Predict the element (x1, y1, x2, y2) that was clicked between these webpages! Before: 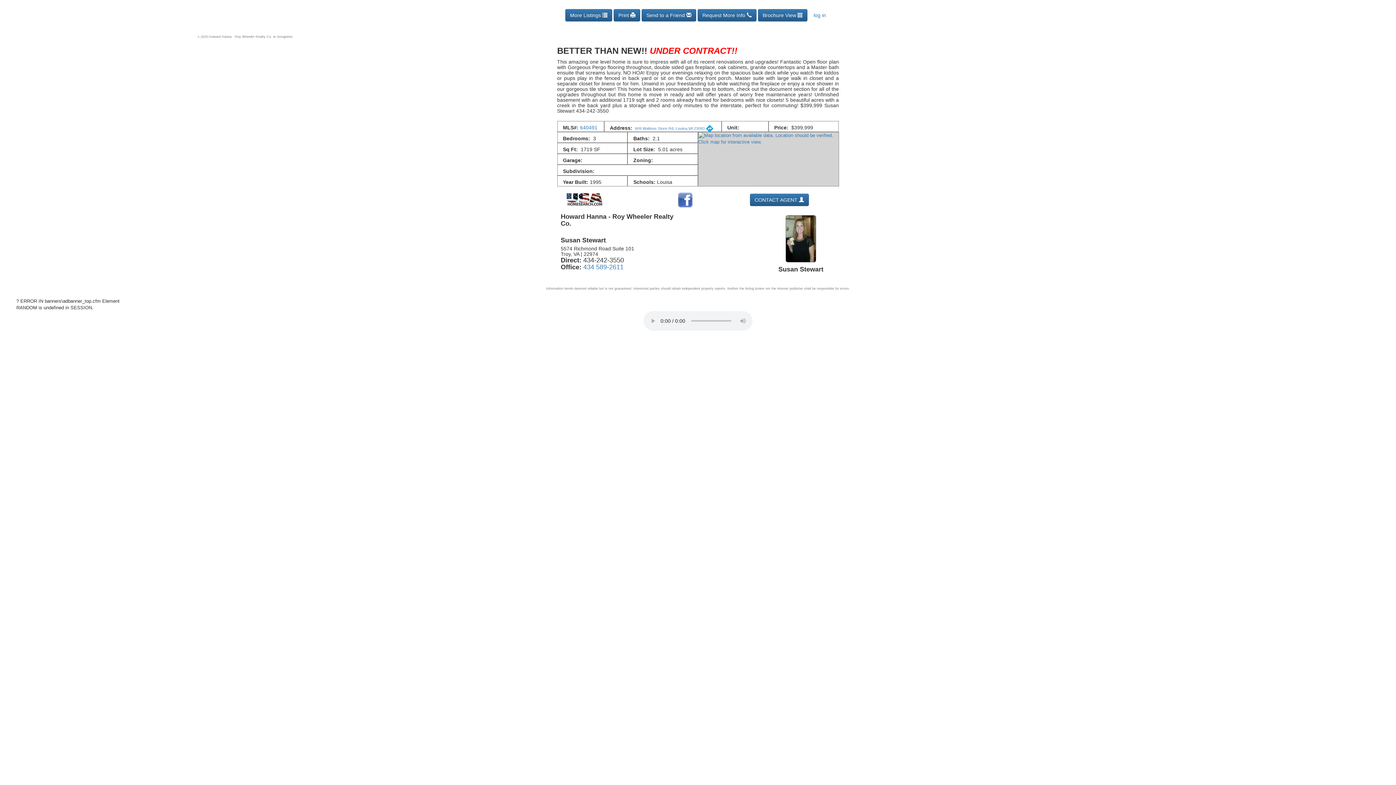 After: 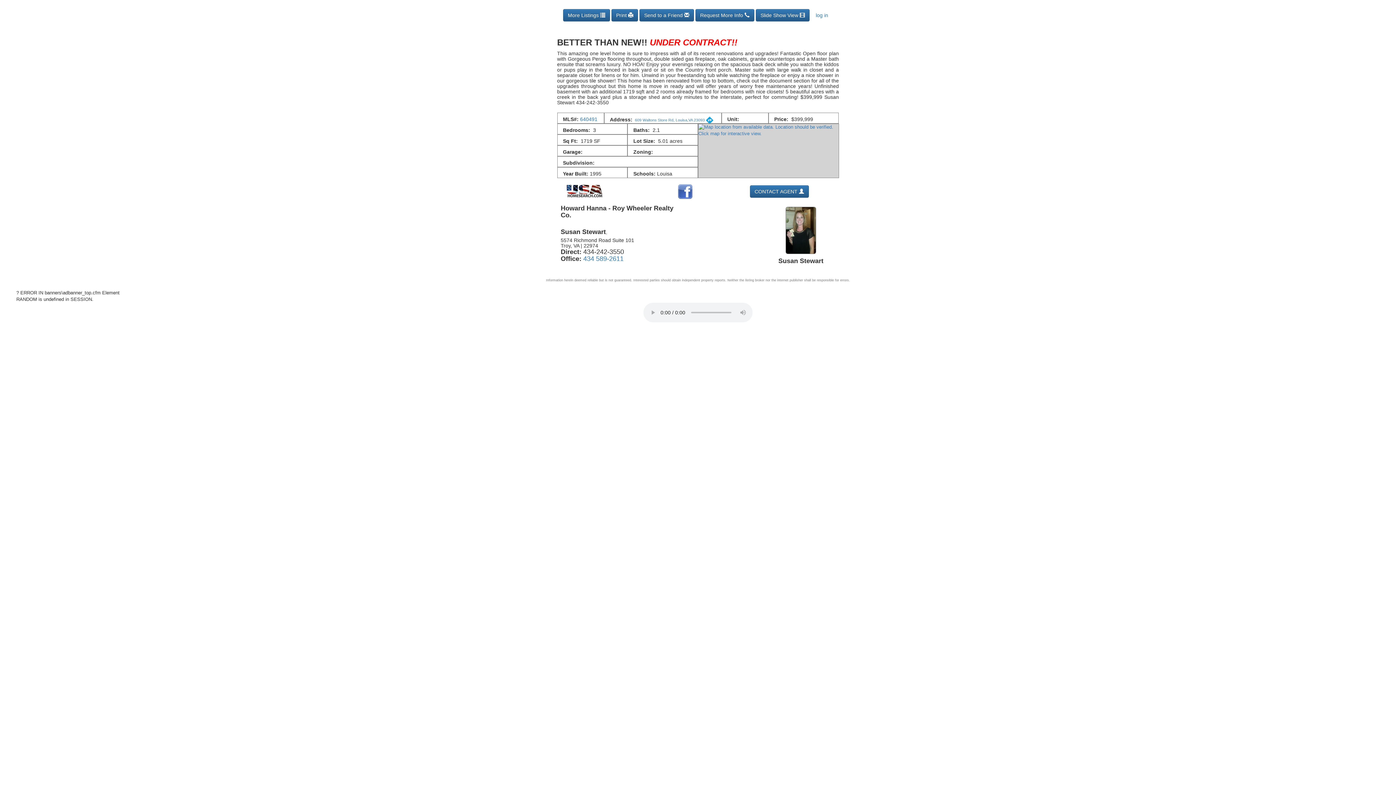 Action: label: Brochure View  bbox: (758, 9, 807, 21)